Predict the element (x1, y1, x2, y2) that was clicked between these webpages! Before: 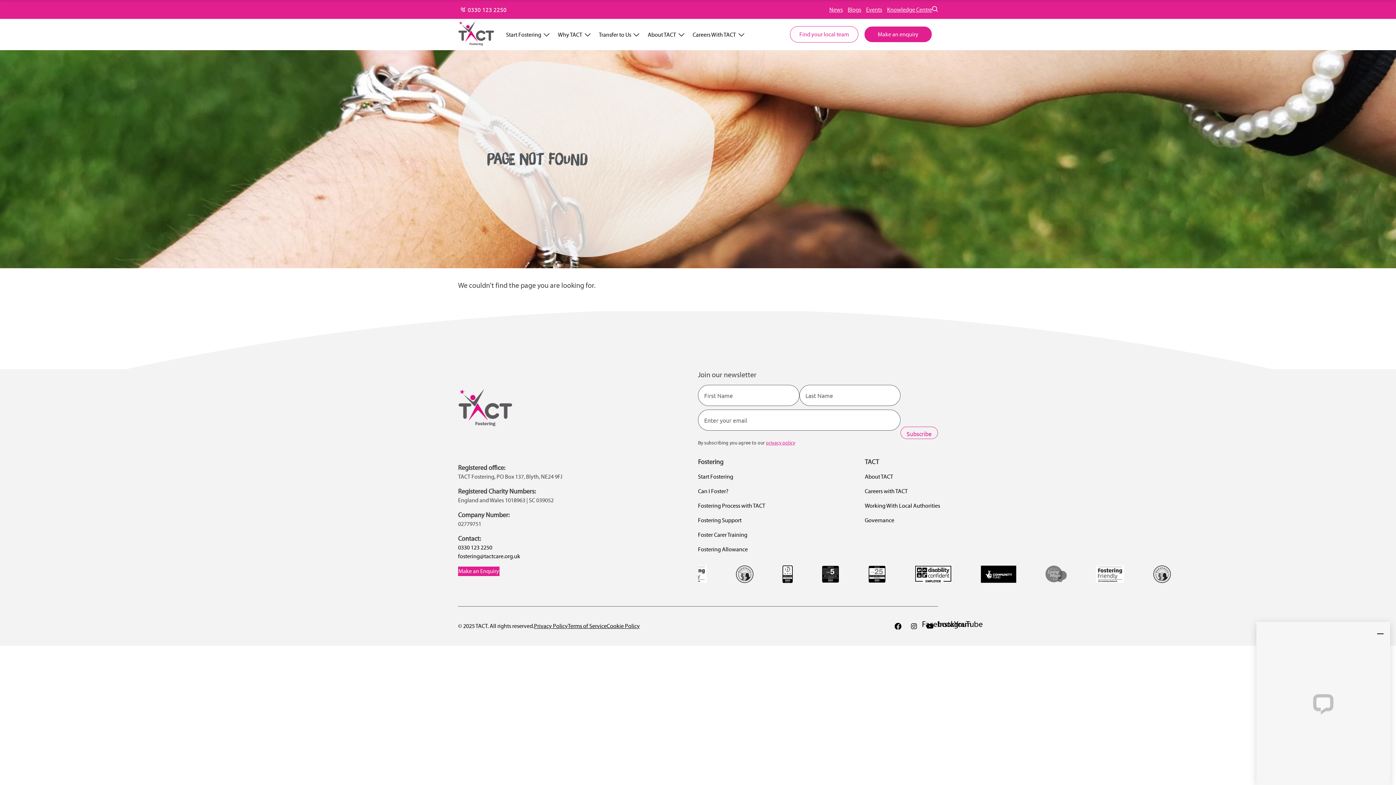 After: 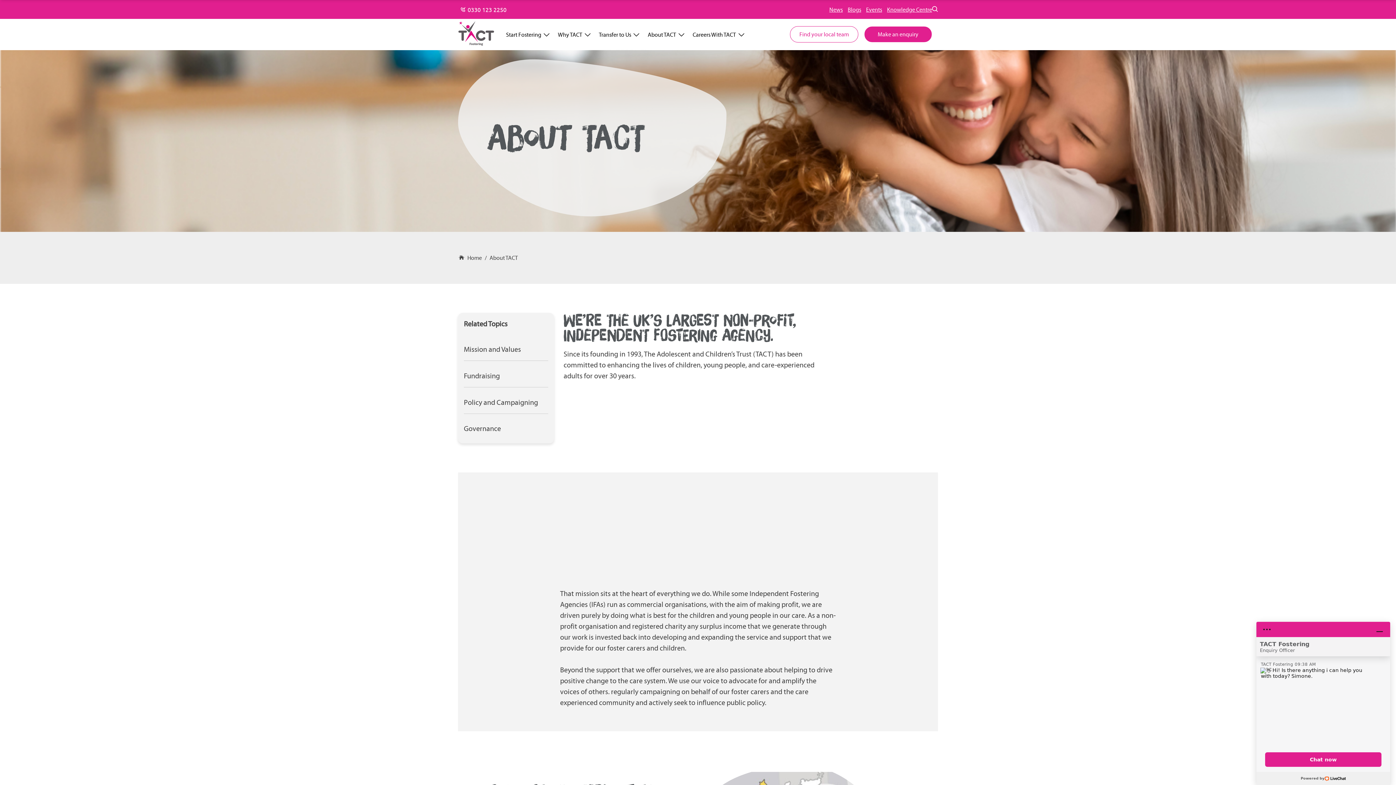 Action: label: About TACT bbox: (865, 473, 893, 480)